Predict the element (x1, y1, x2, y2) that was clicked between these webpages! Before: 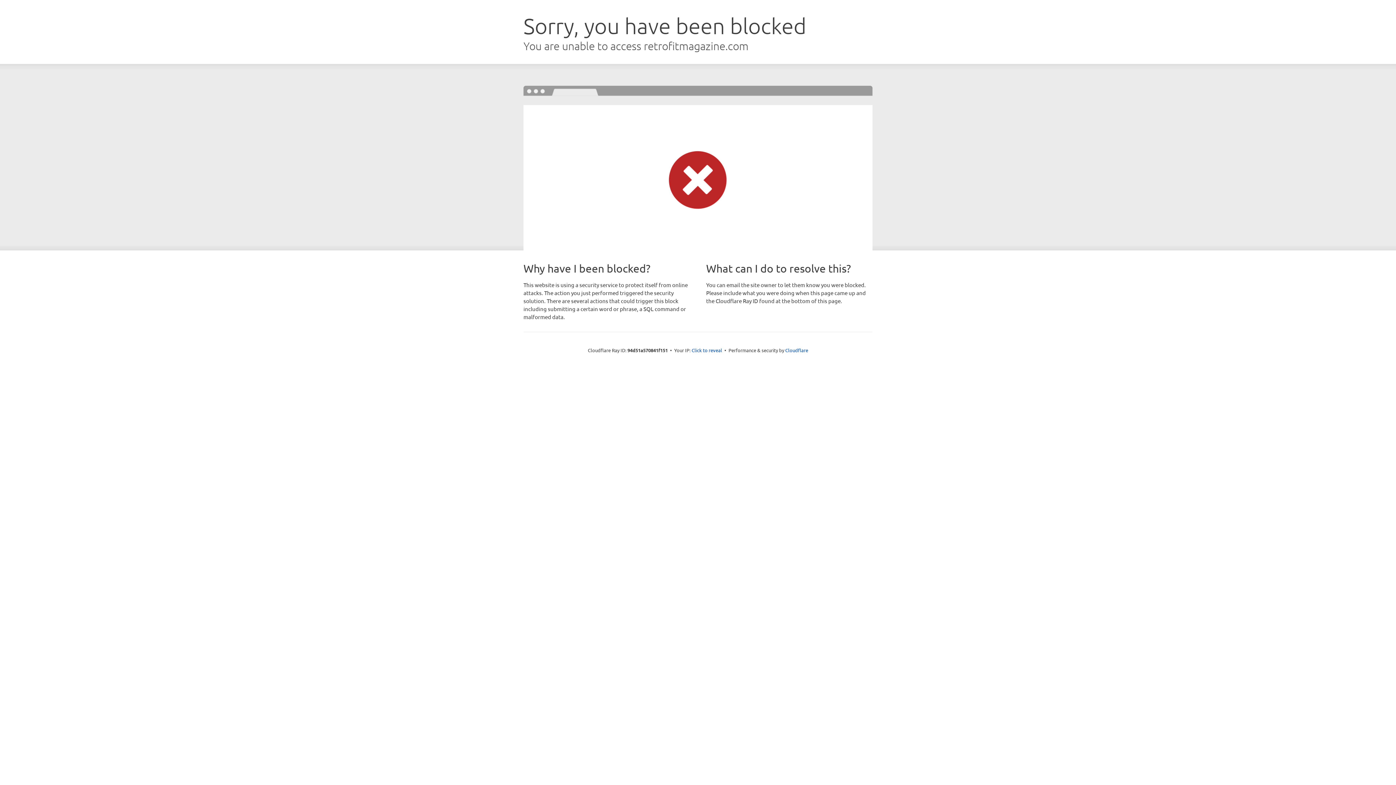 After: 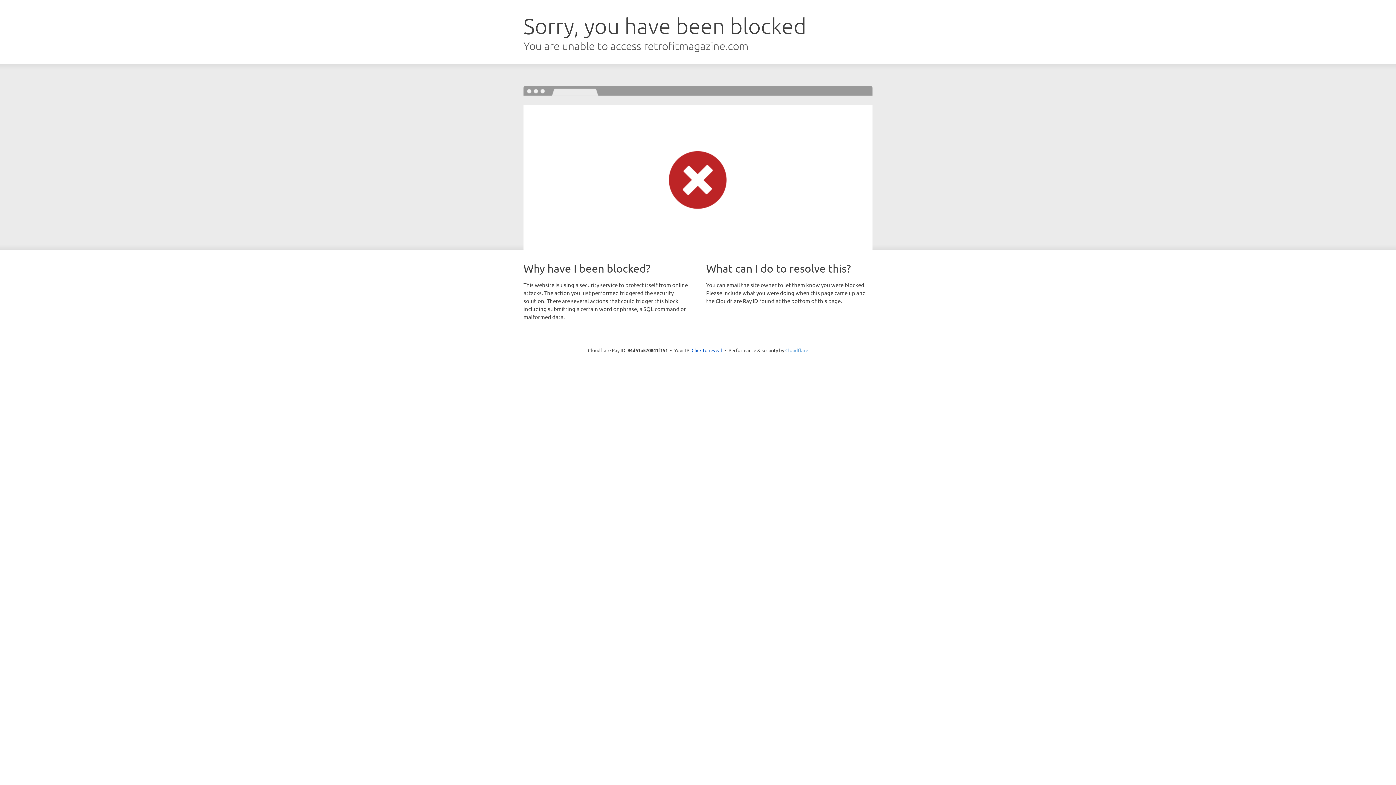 Action: bbox: (785, 347, 808, 353) label: Cloudflare